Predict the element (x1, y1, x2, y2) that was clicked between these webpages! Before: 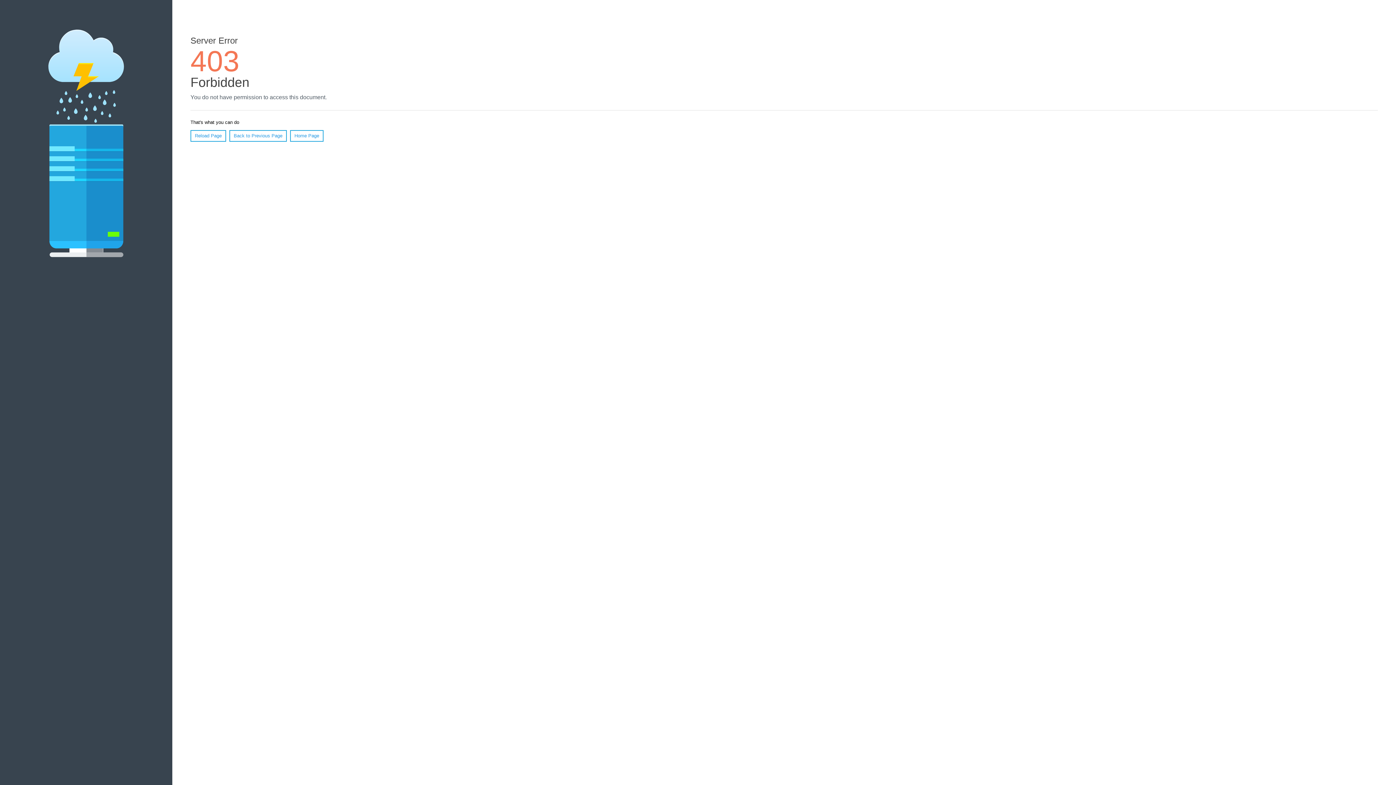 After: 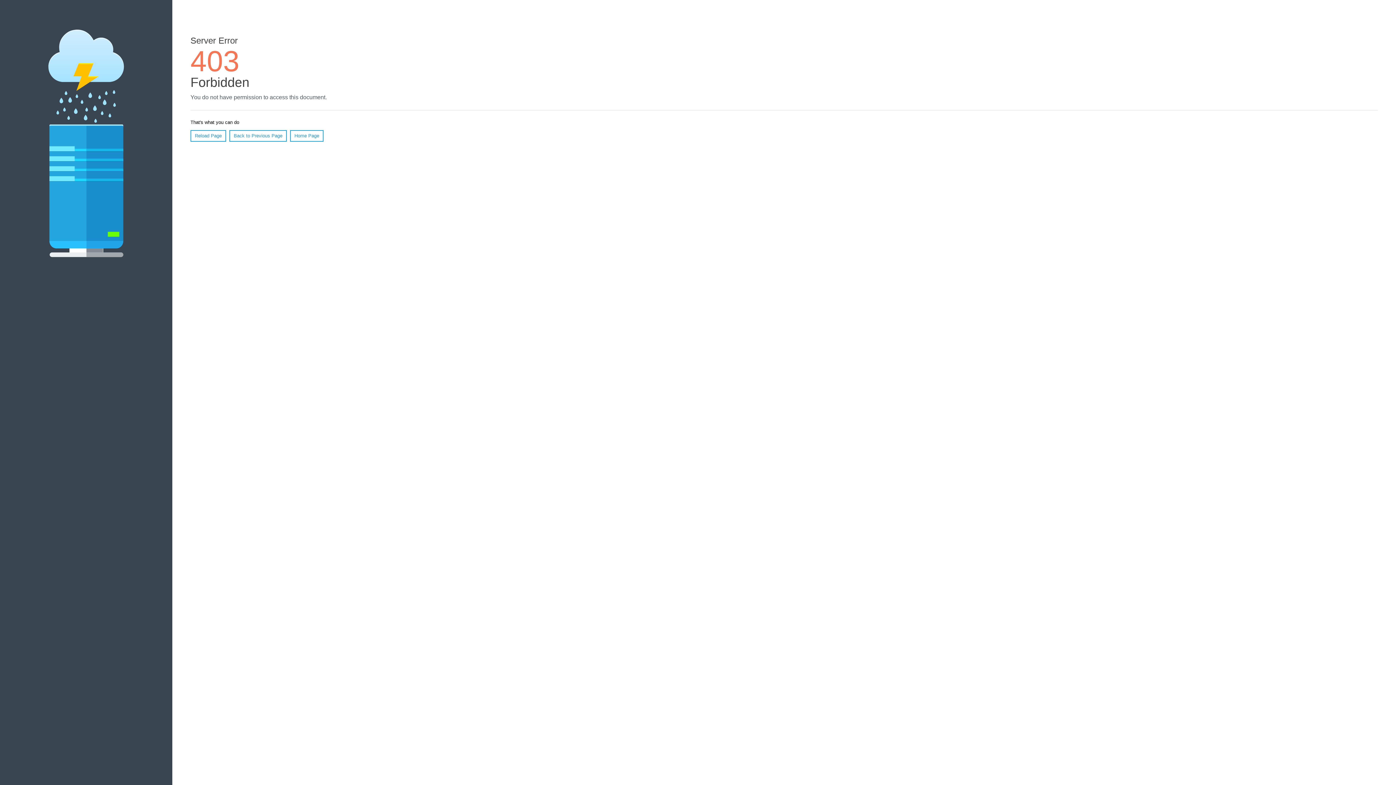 Action: bbox: (290, 130, 323, 141) label: Home Page